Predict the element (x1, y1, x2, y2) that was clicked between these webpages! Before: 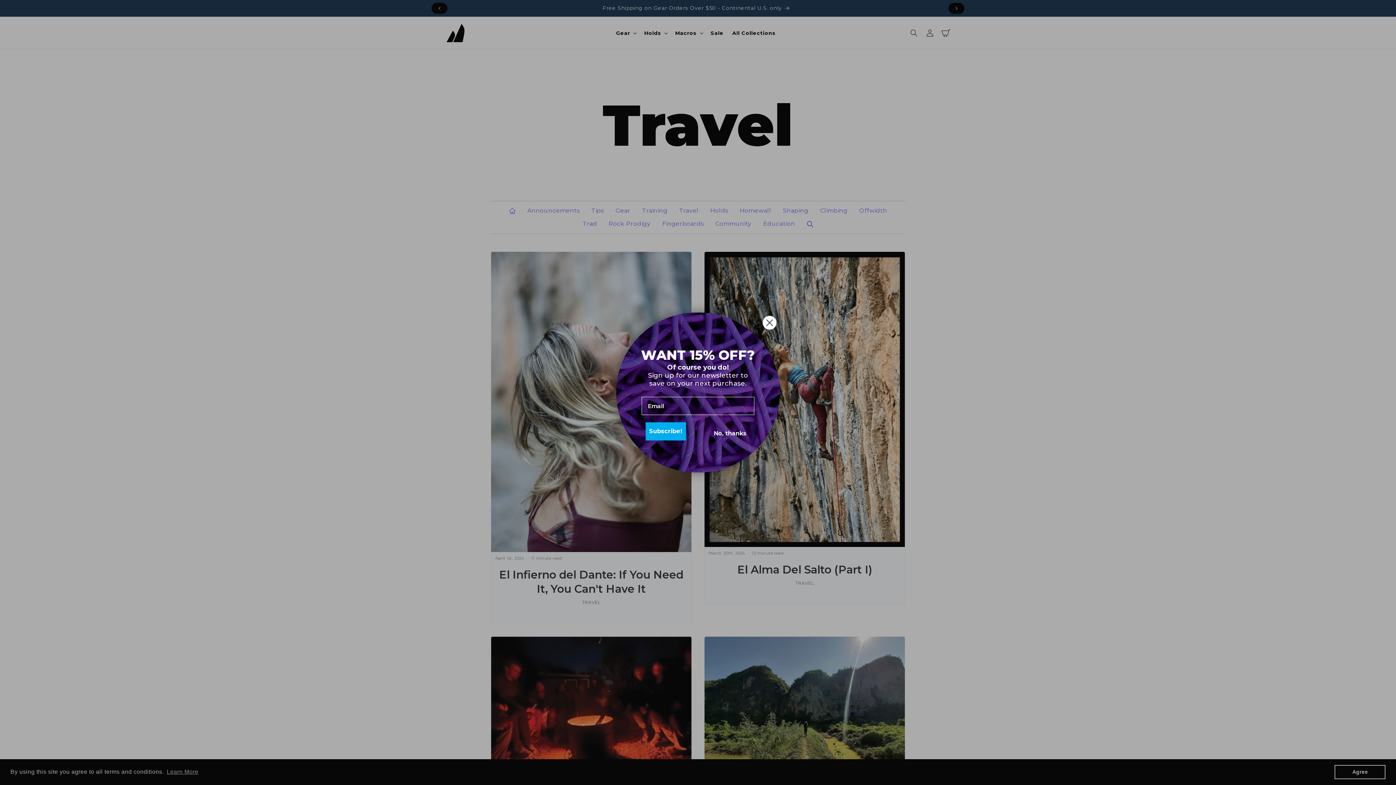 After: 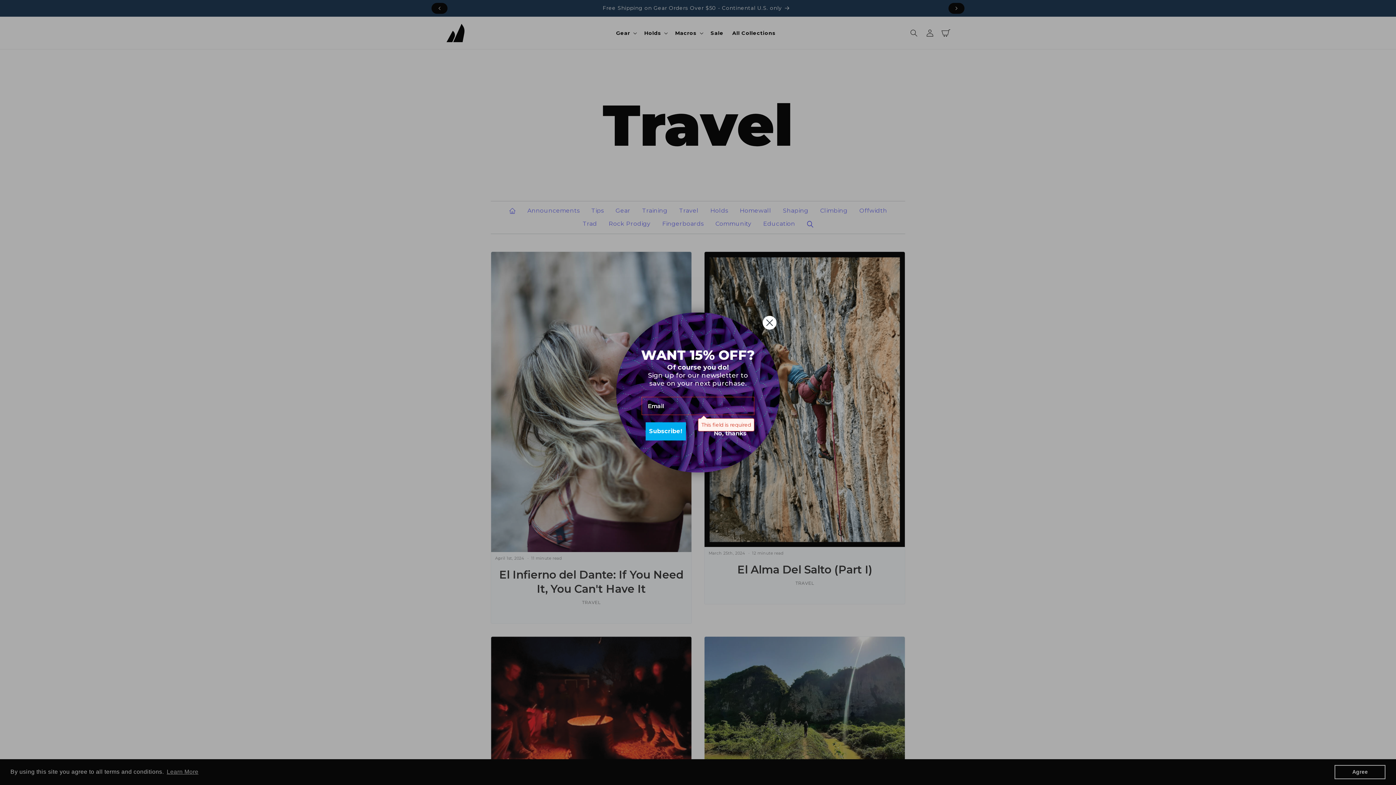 Action: label: Subscribe! bbox: (645, 440, 686, 458)